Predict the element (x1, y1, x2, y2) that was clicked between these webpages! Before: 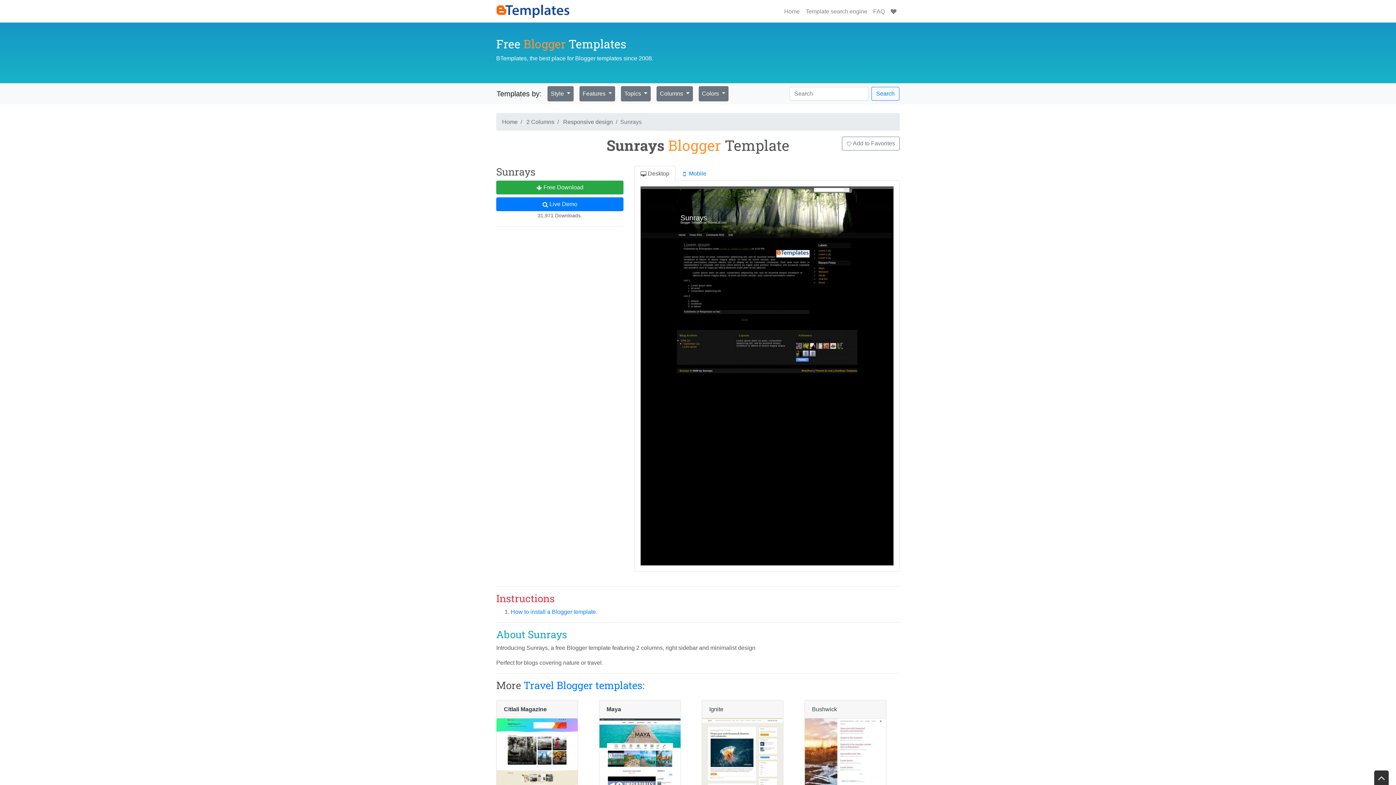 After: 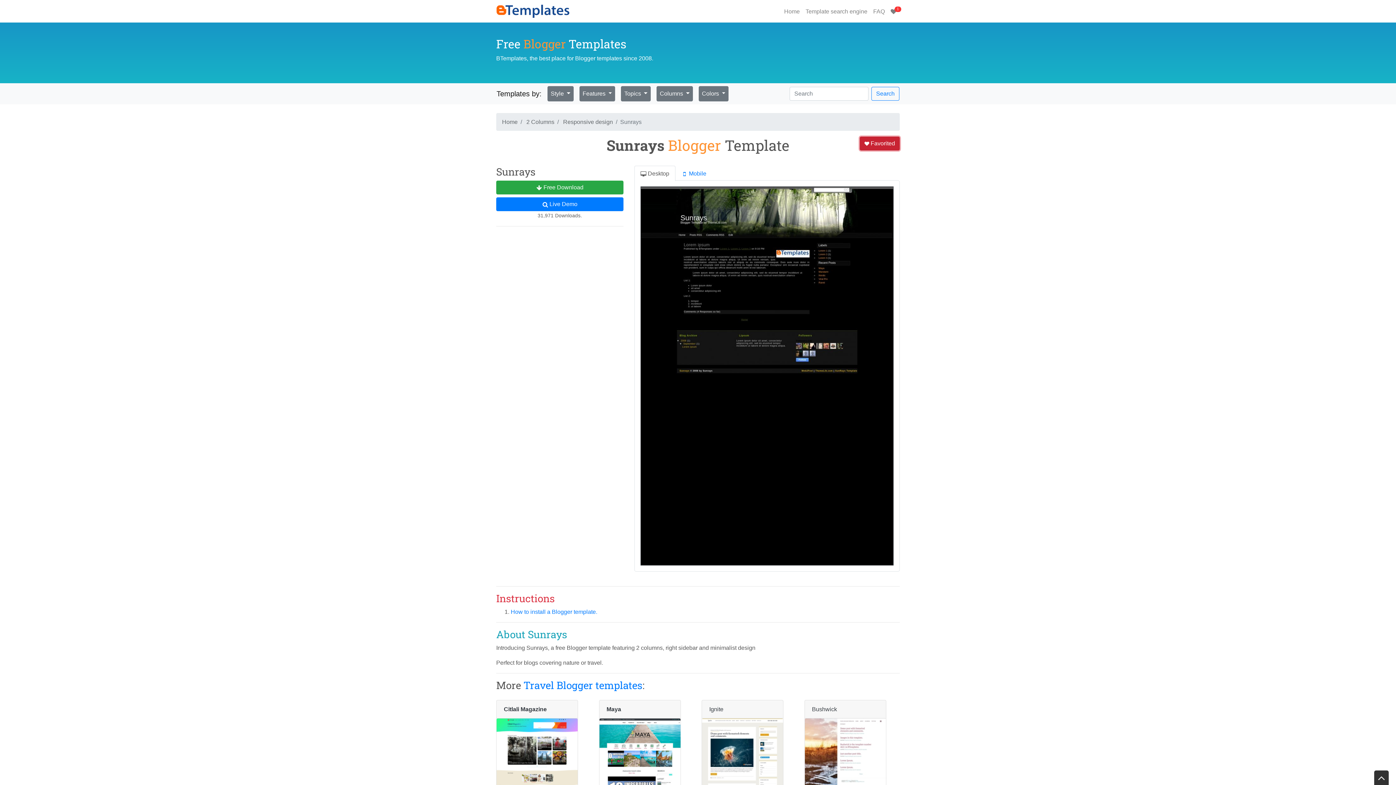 Action: label:  Add to Favorites bbox: (842, 136, 900, 150)